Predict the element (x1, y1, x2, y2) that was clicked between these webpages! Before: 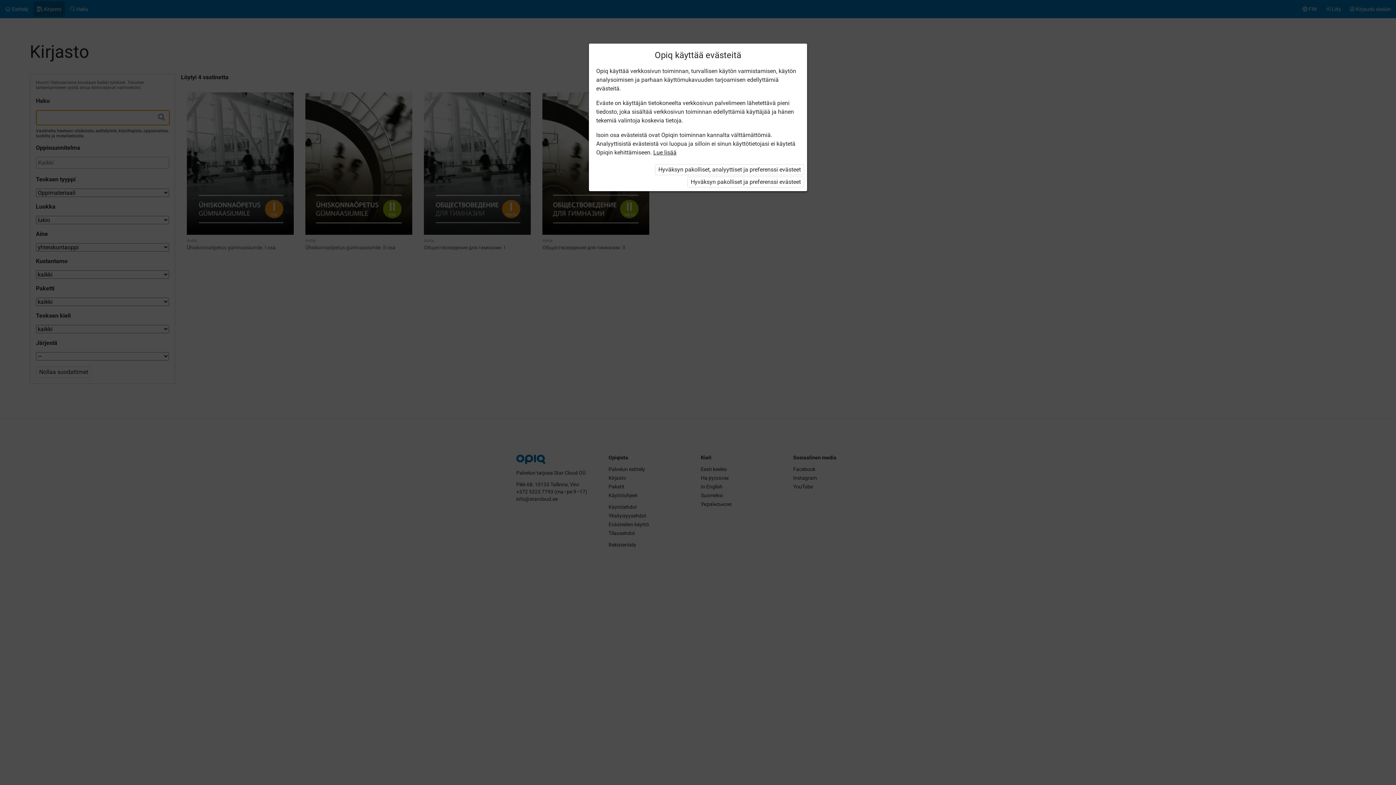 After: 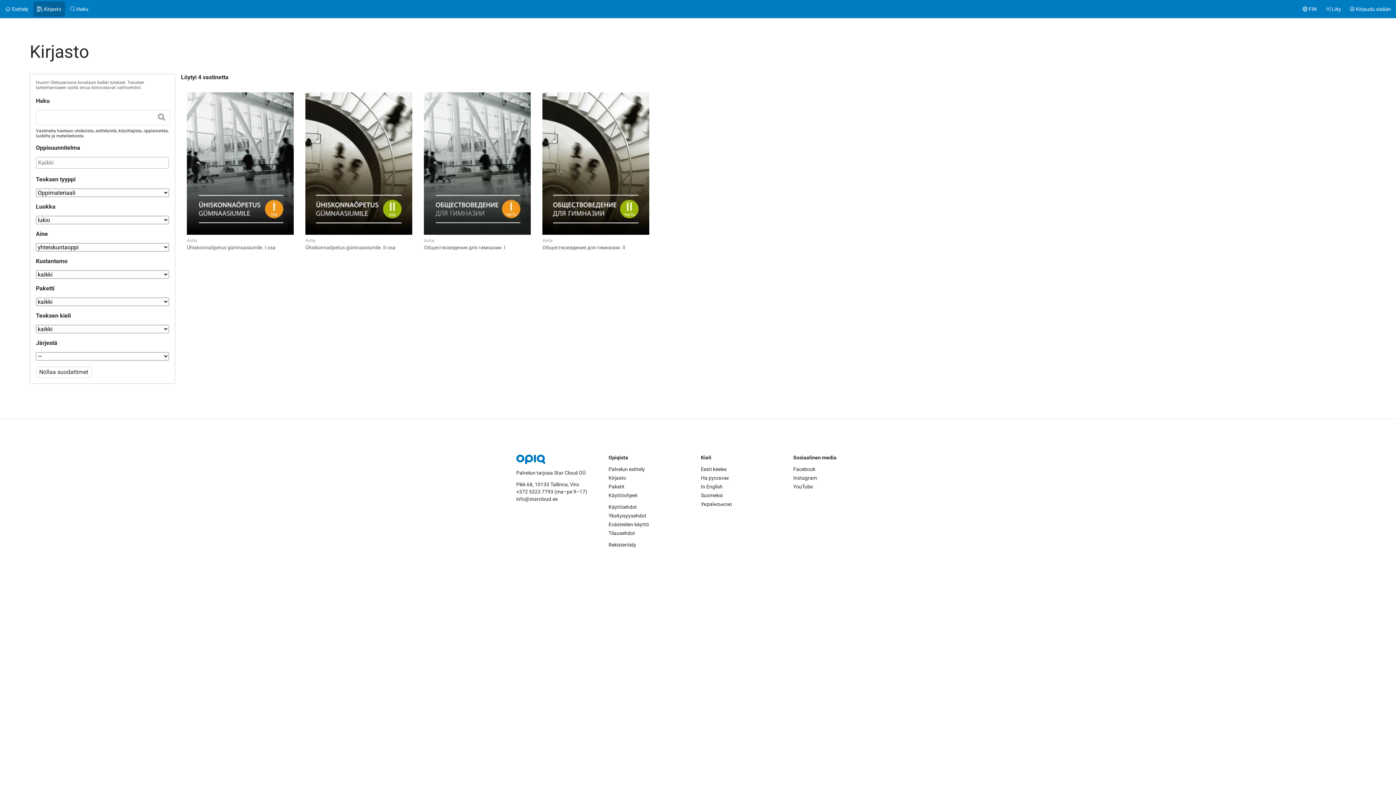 Action: bbox: (687, 176, 804, 187) label: Hyväksyn pakolliset ja preferenssi evästeet